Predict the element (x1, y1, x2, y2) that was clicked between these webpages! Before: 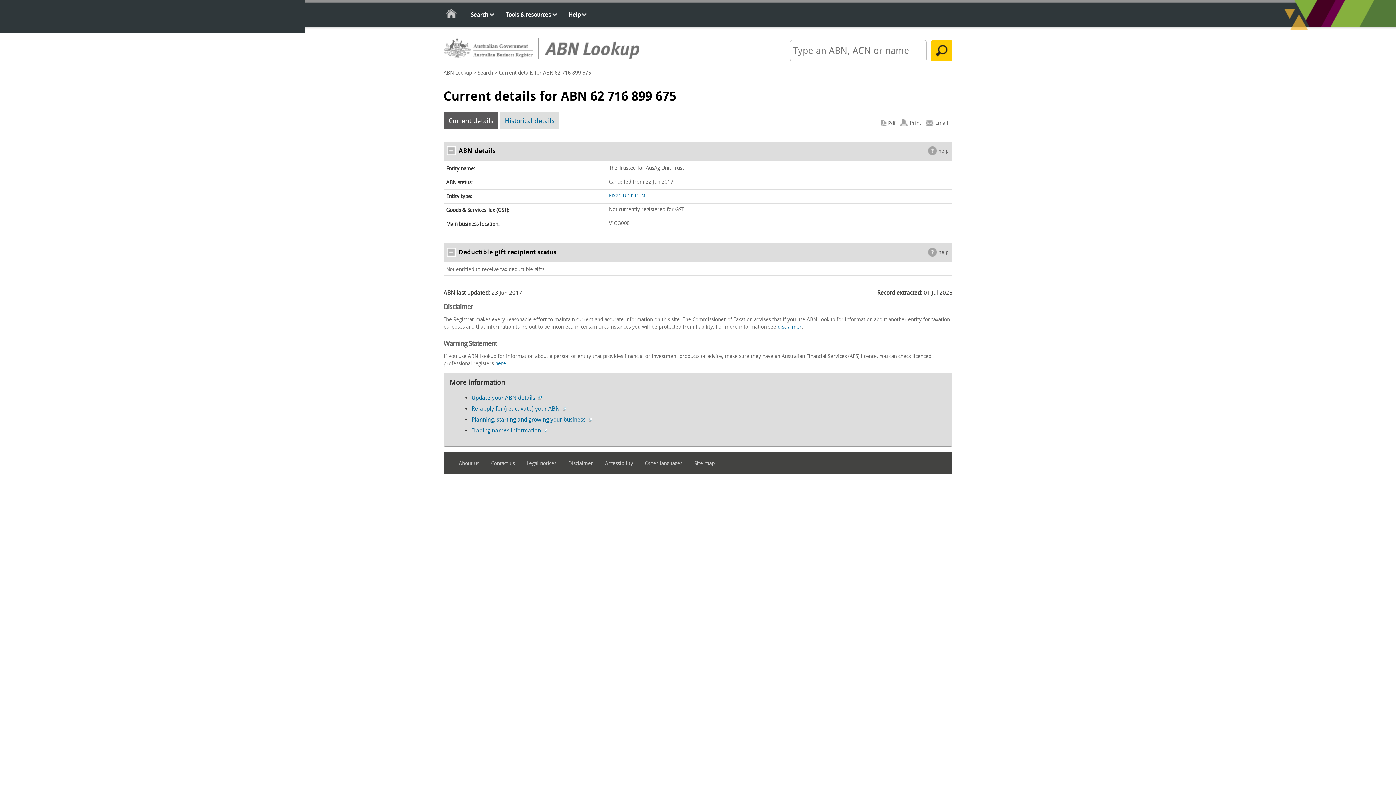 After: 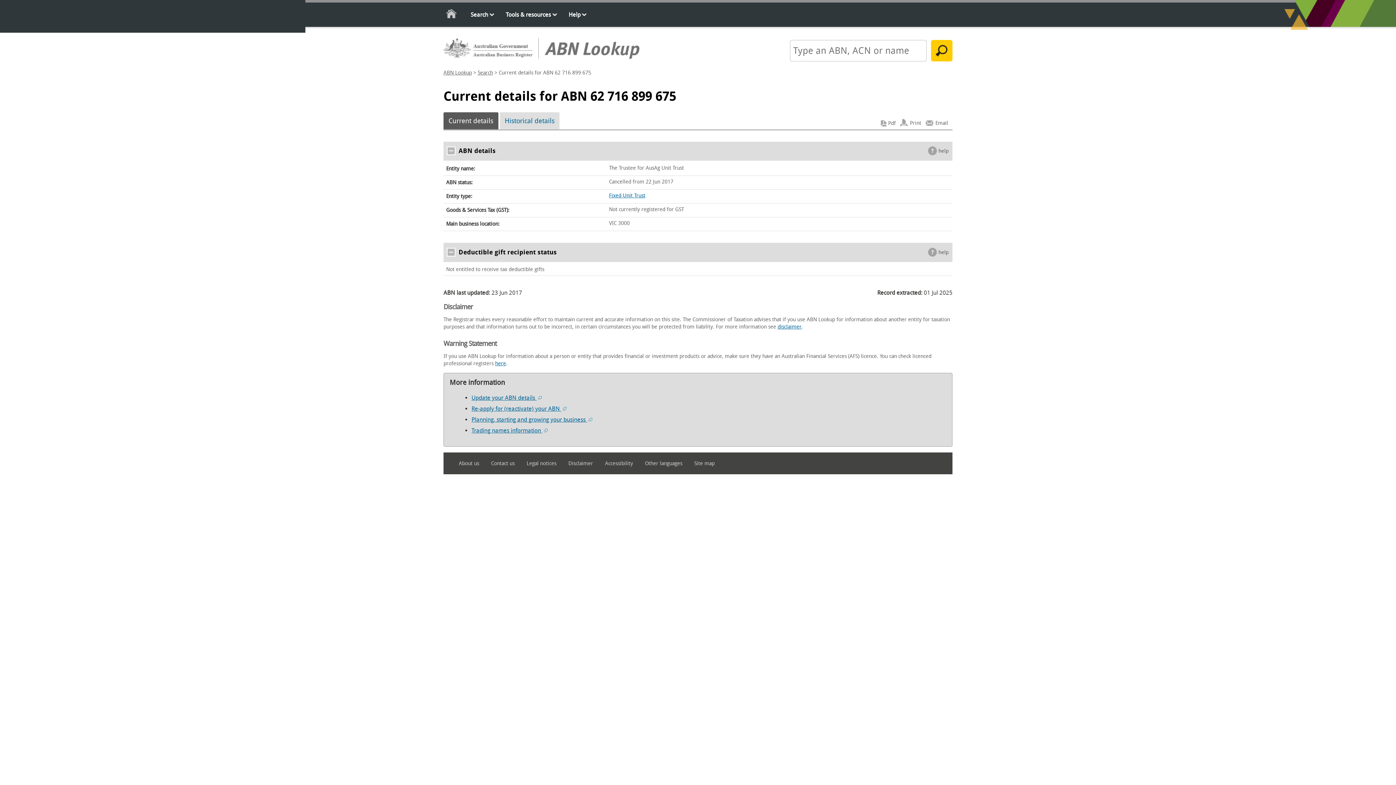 Action: bbox: (443, 112, 498, 129) label: Current details